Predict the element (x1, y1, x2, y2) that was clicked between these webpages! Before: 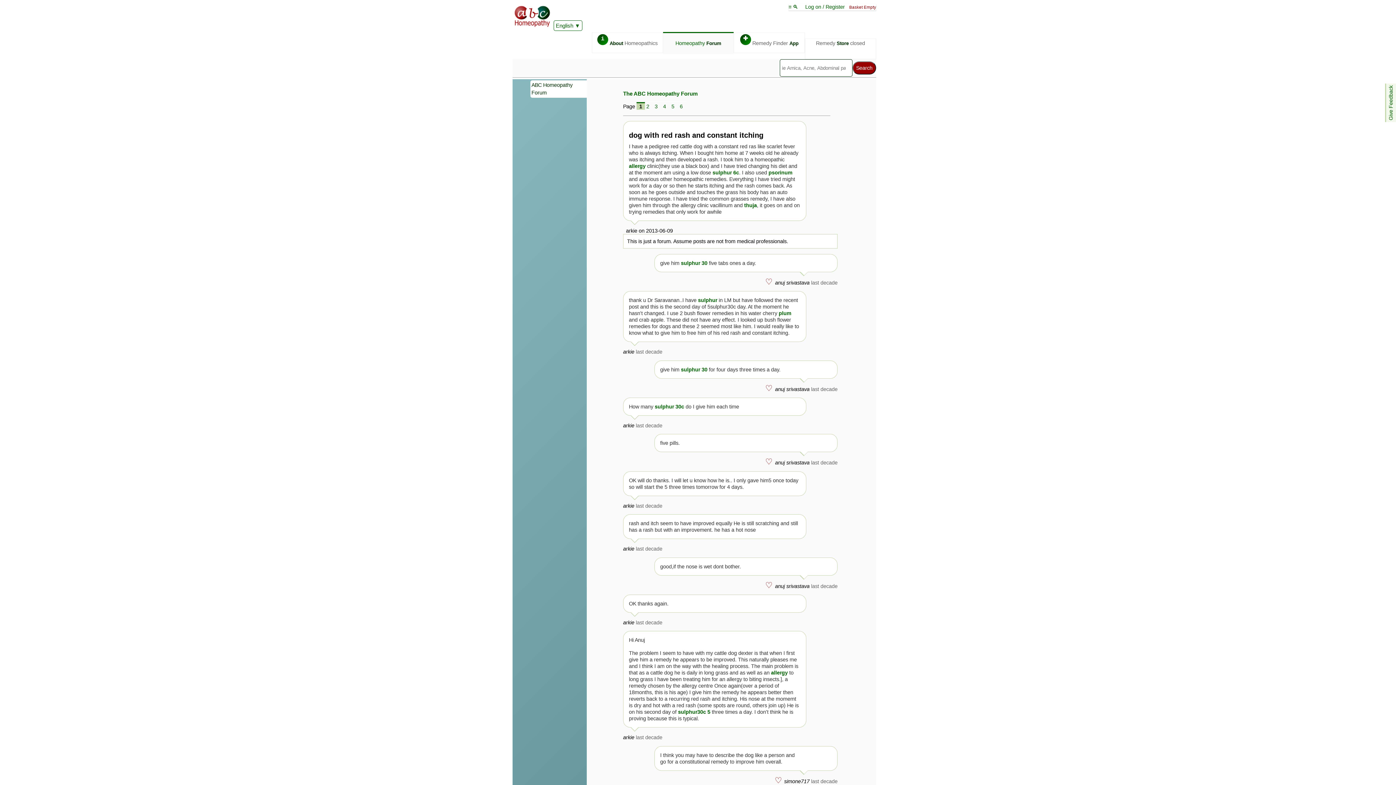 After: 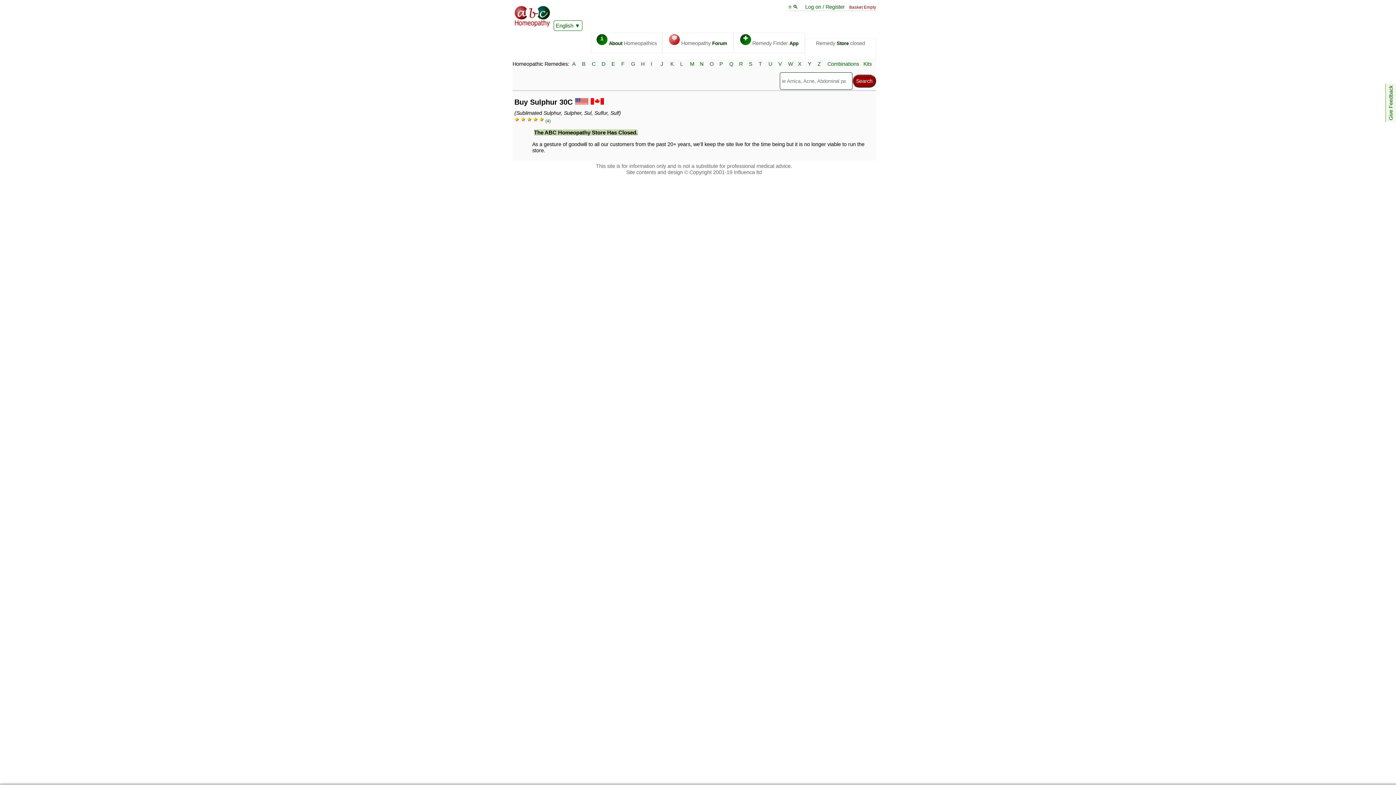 Action: bbox: (681, 366, 707, 372) label: sulphur 30